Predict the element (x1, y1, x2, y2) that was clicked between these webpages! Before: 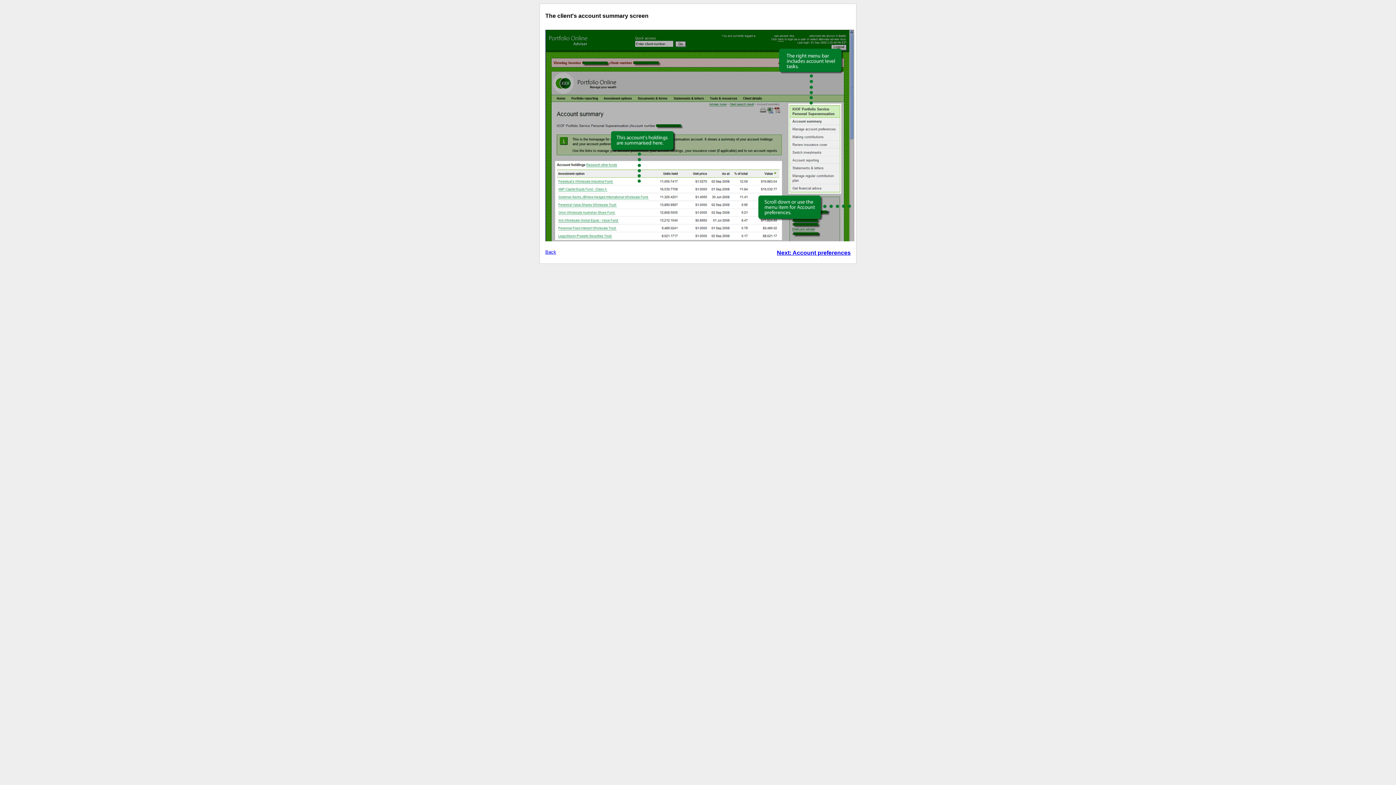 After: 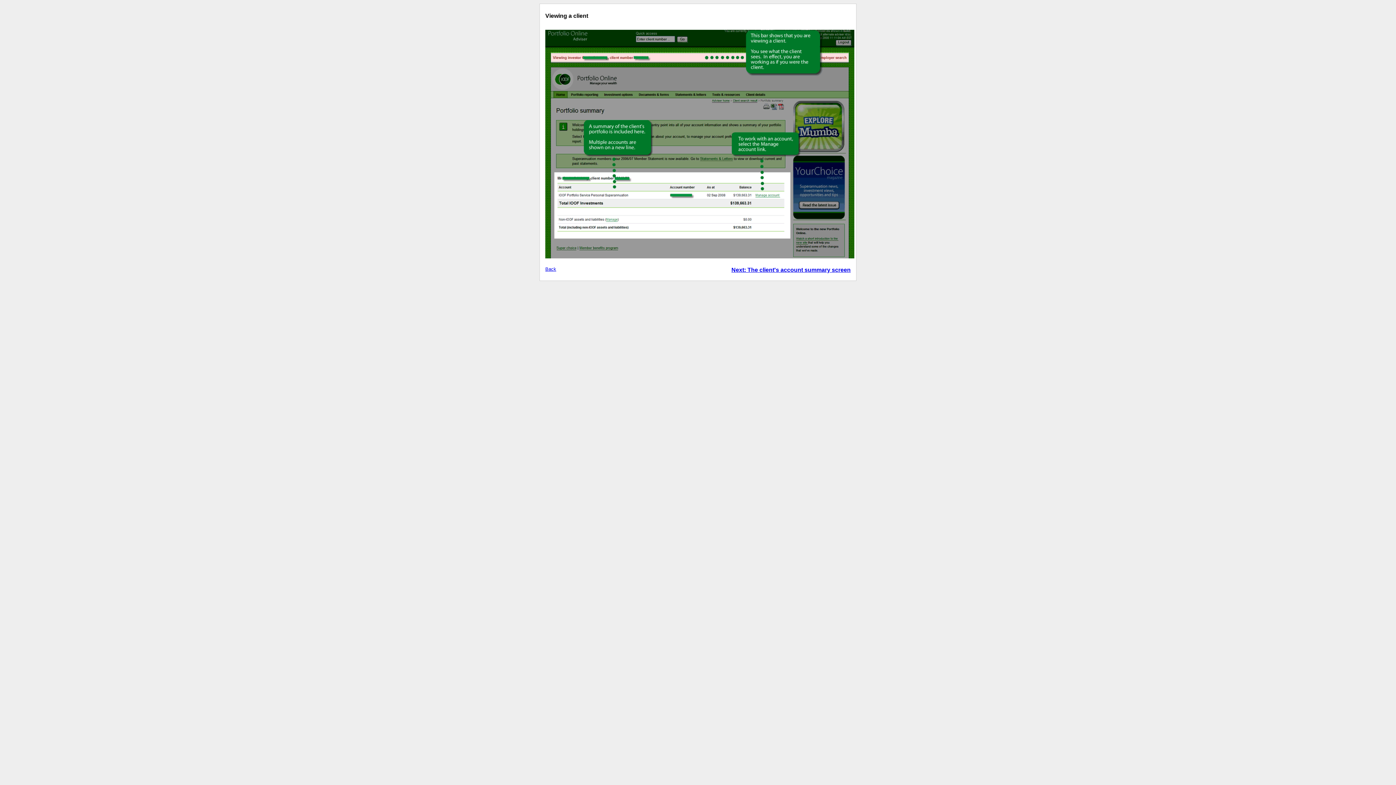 Action: label: Back bbox: (545, 249, 556, 254)